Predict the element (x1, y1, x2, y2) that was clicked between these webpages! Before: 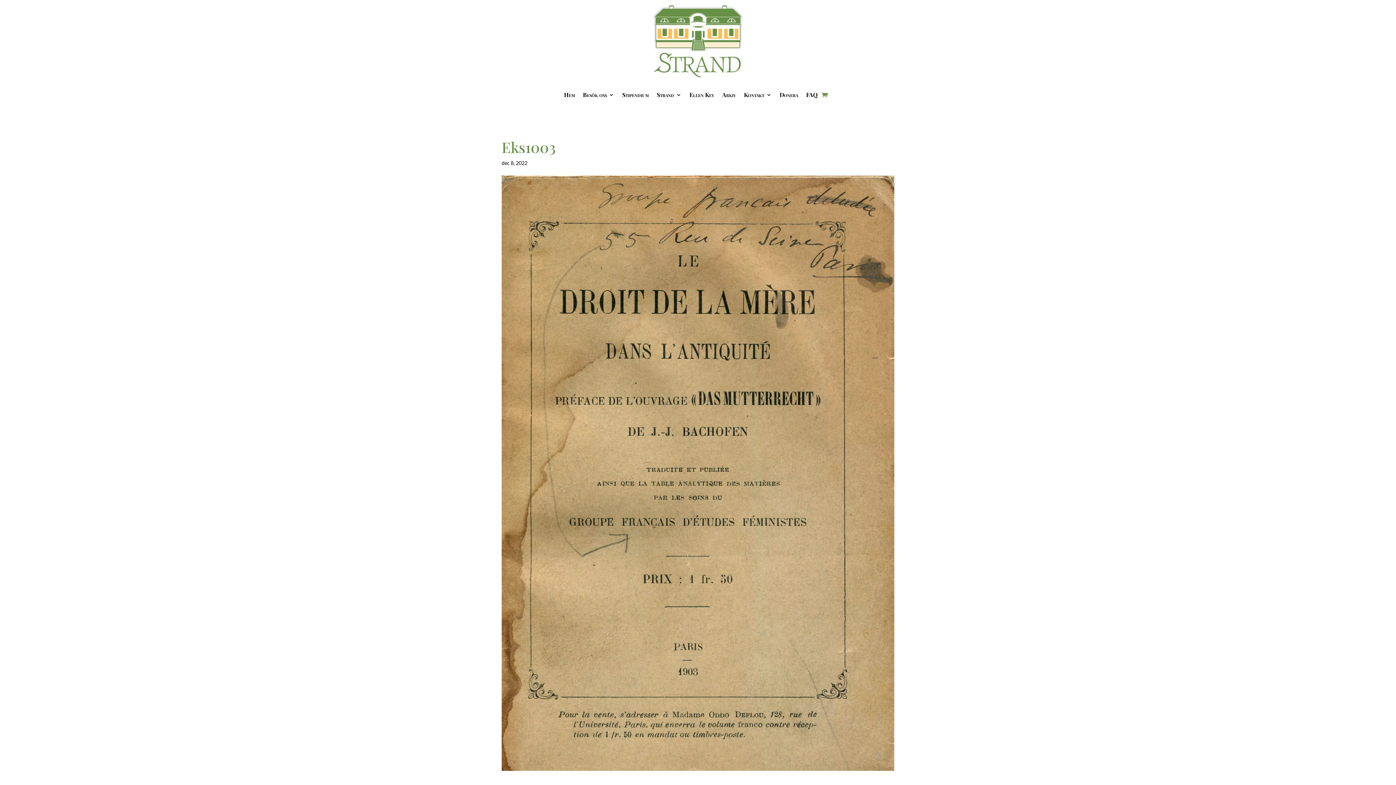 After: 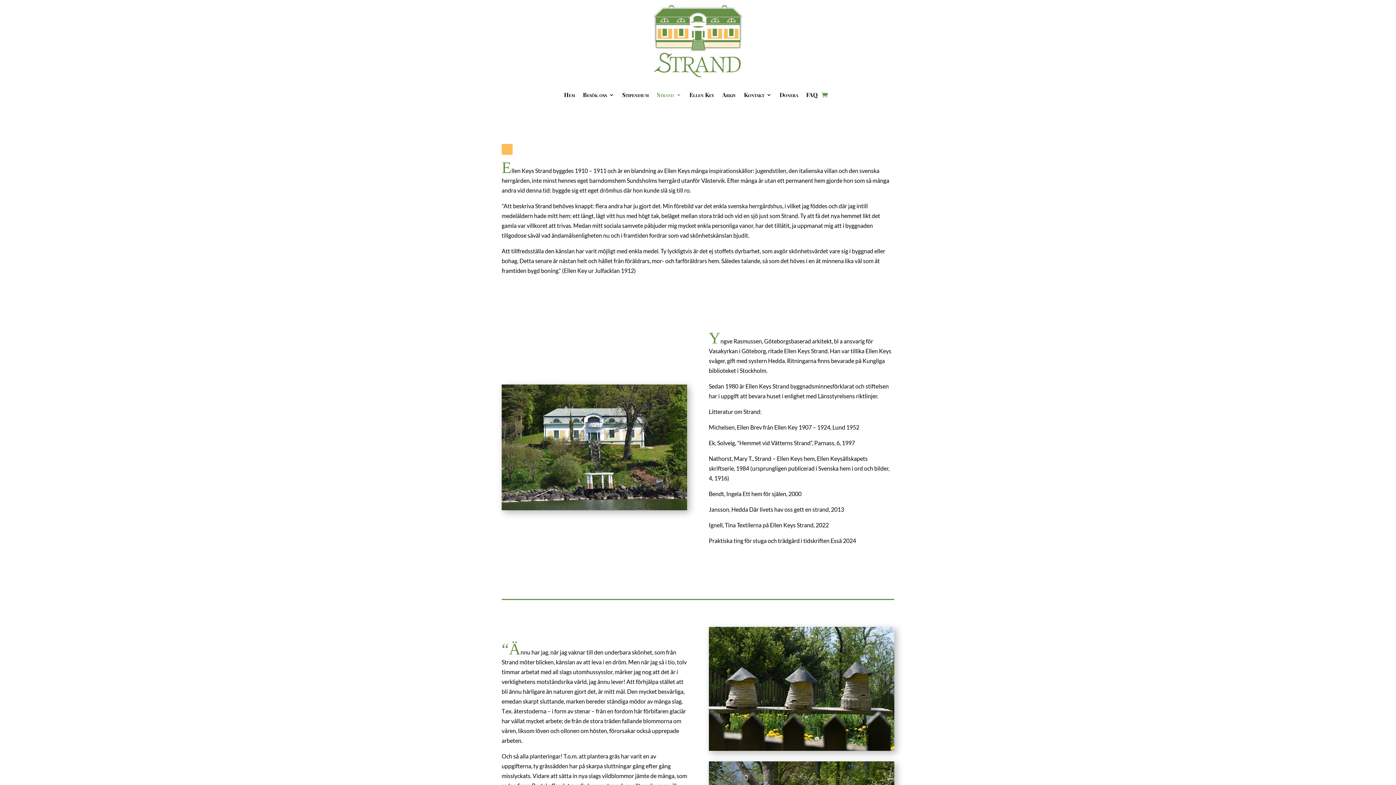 Action: bbox: (656, 81, 681, 108) label: Strand